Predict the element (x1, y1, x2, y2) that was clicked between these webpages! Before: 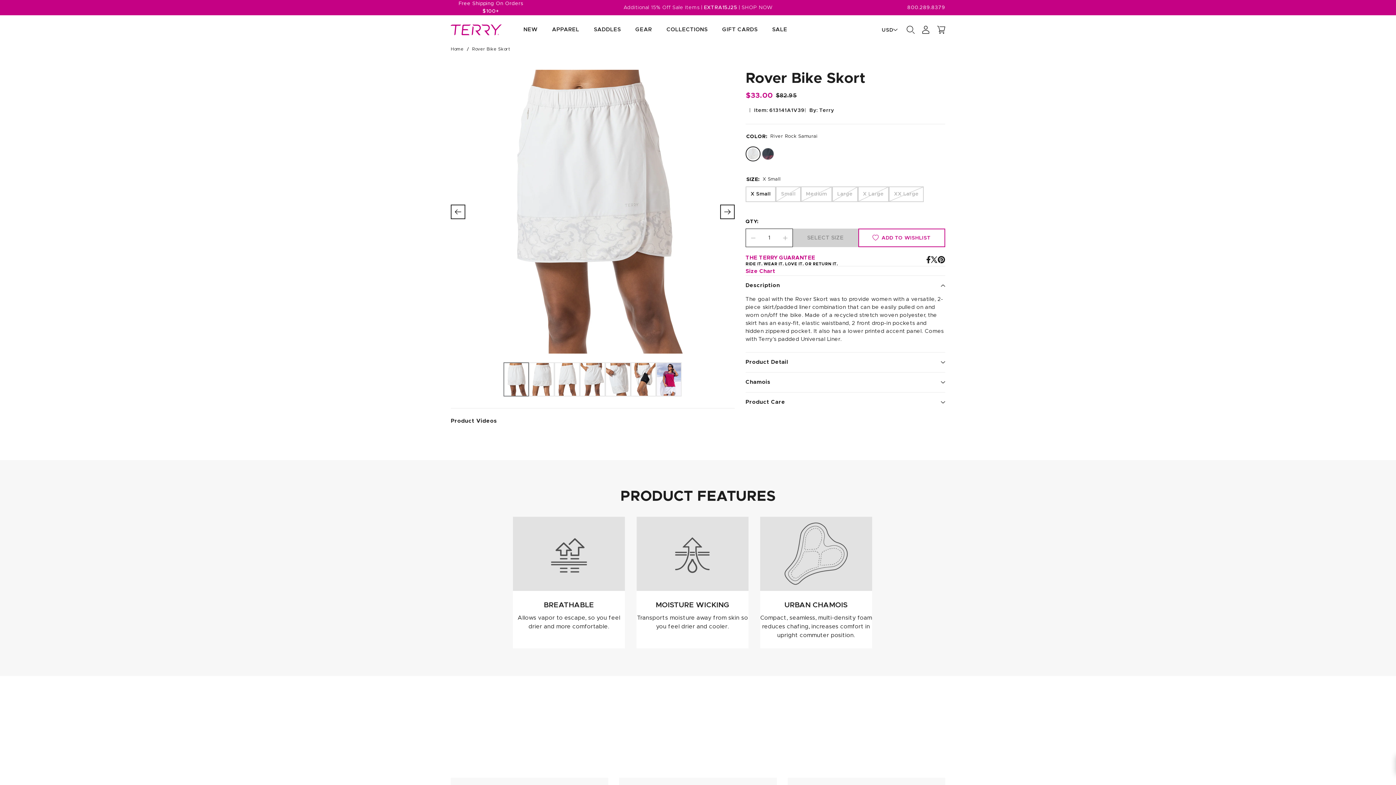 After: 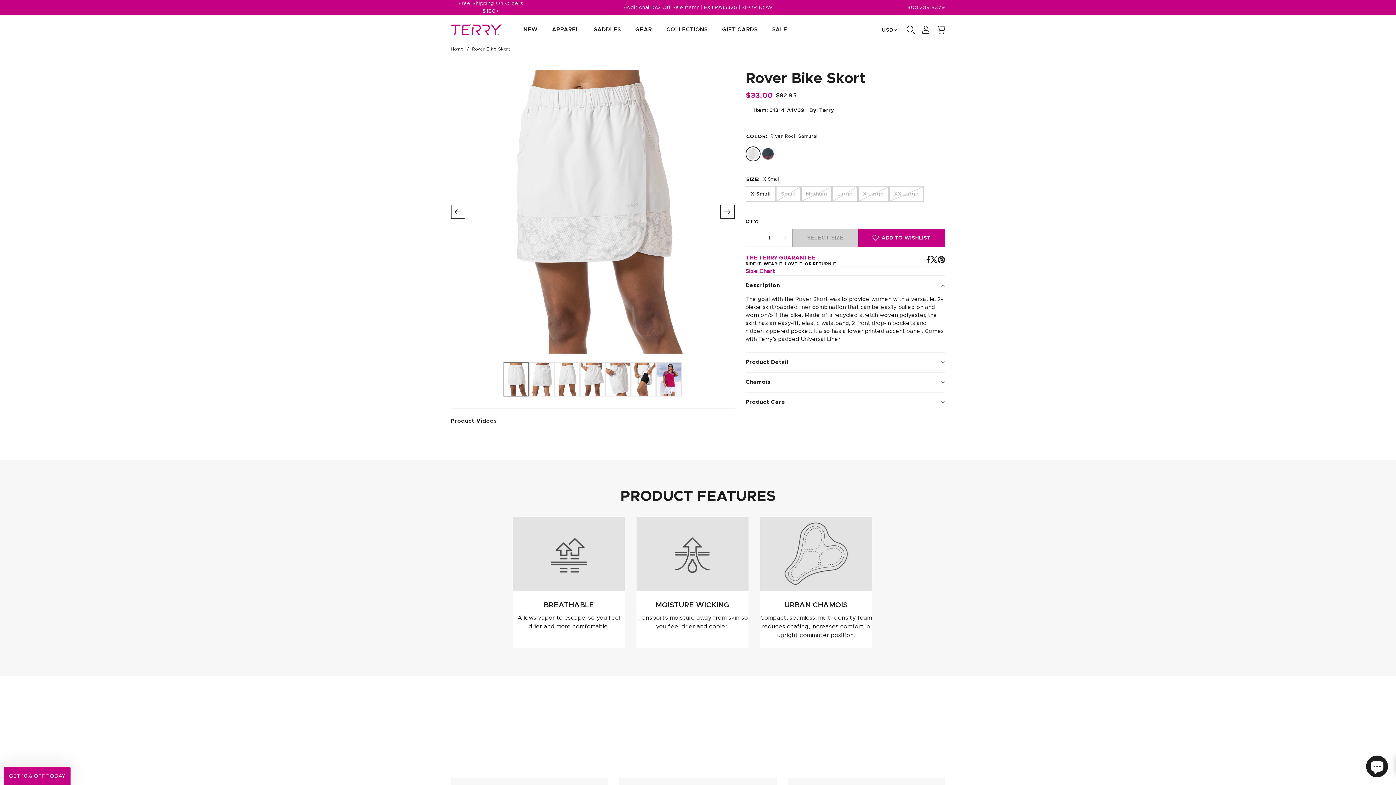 Action: label: wishlist bbox: (858, 228, 945, 247)